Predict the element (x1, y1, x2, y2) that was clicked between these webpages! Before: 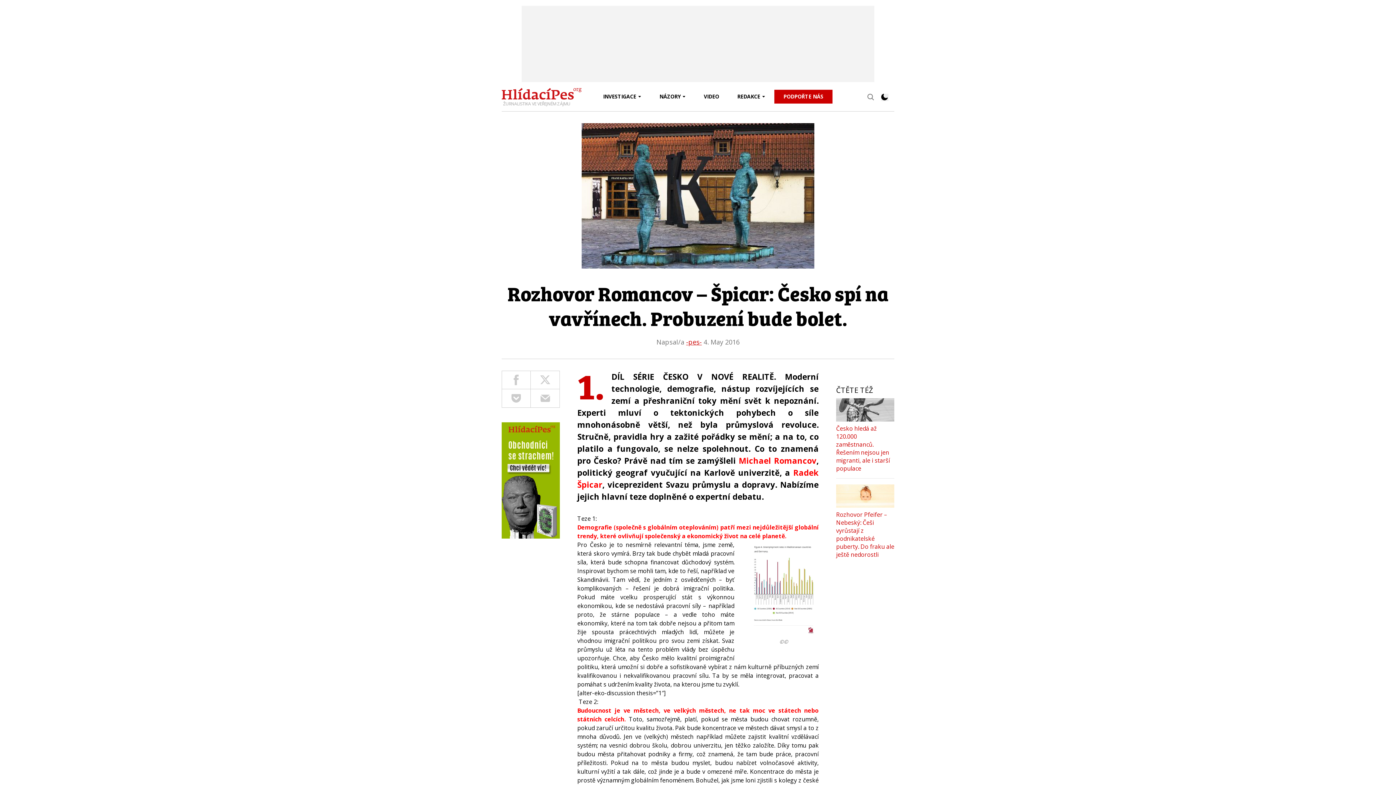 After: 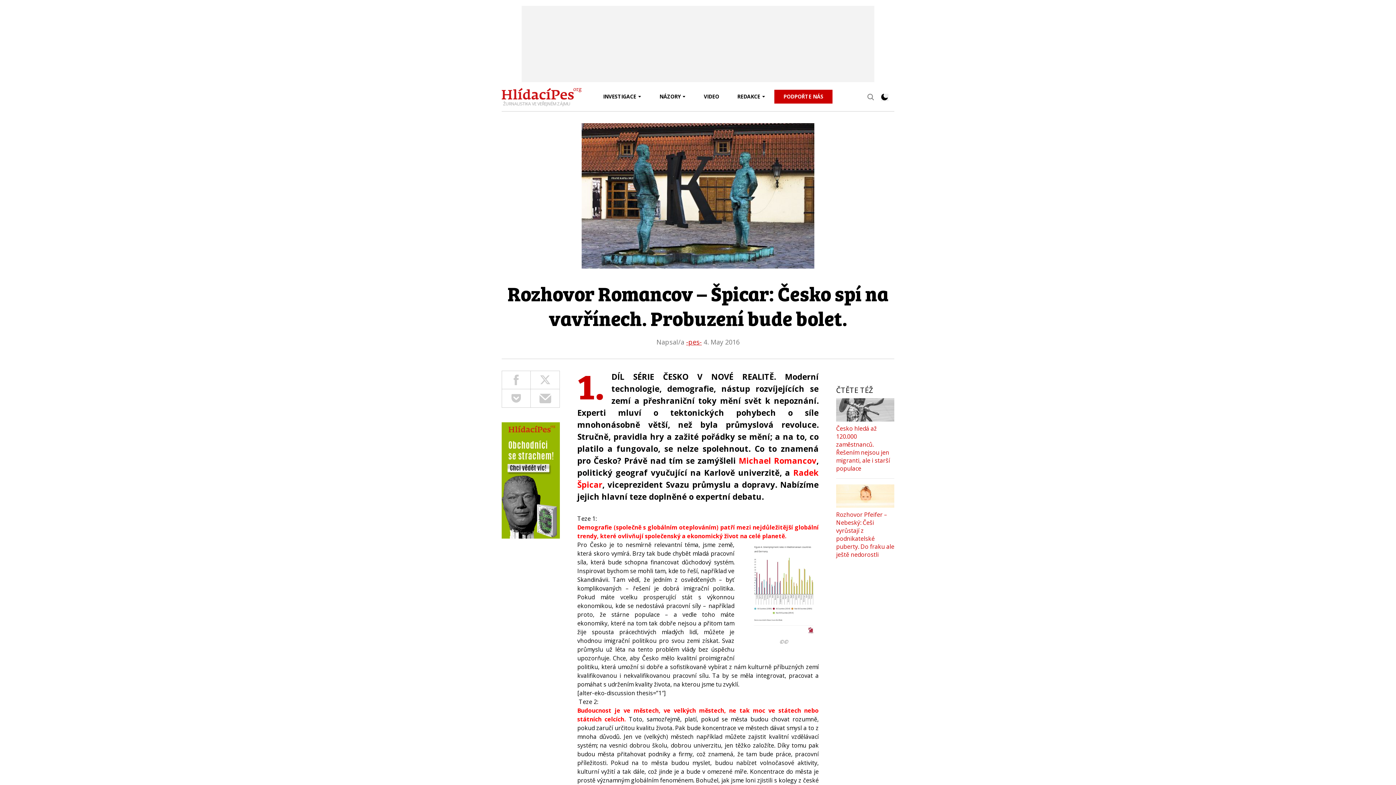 Action: bbox: (530, 389, 559, 407)